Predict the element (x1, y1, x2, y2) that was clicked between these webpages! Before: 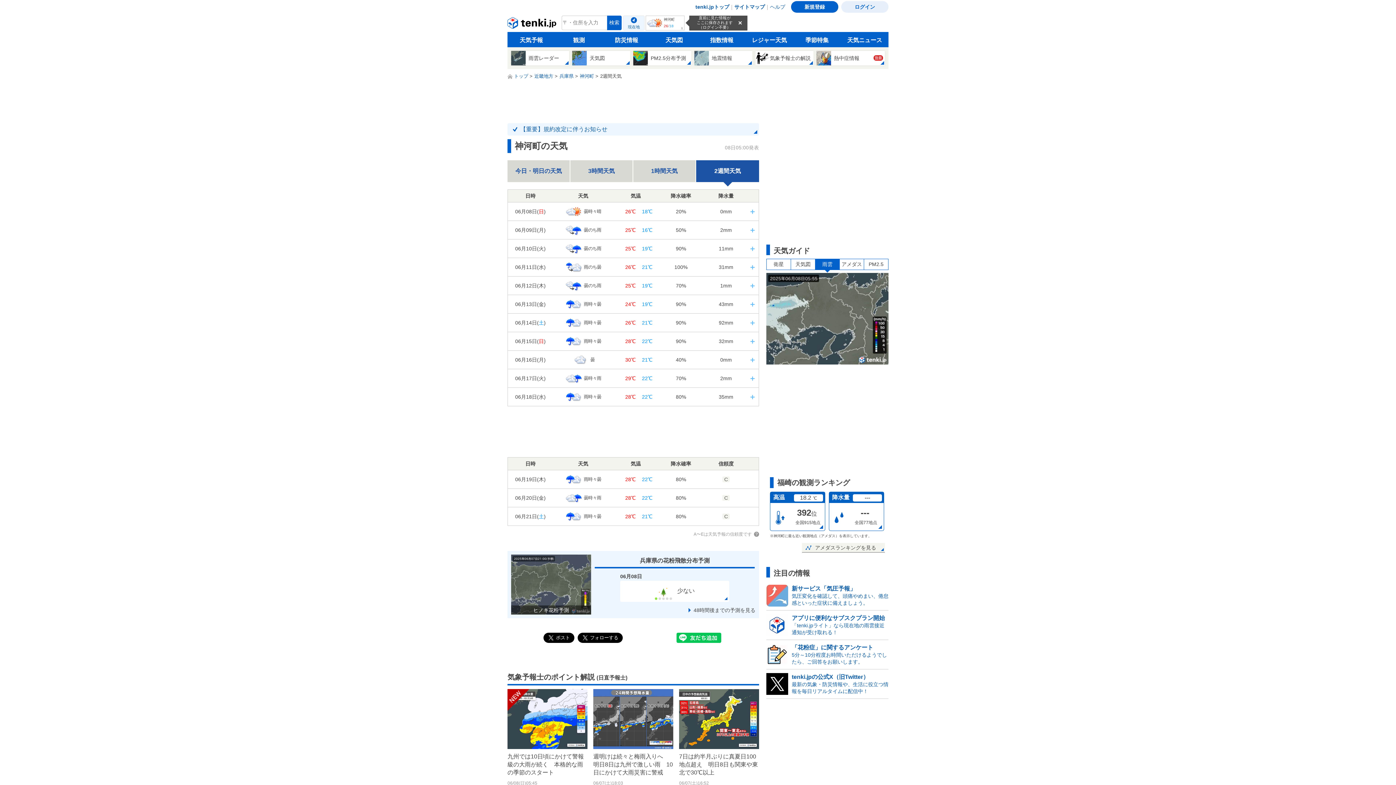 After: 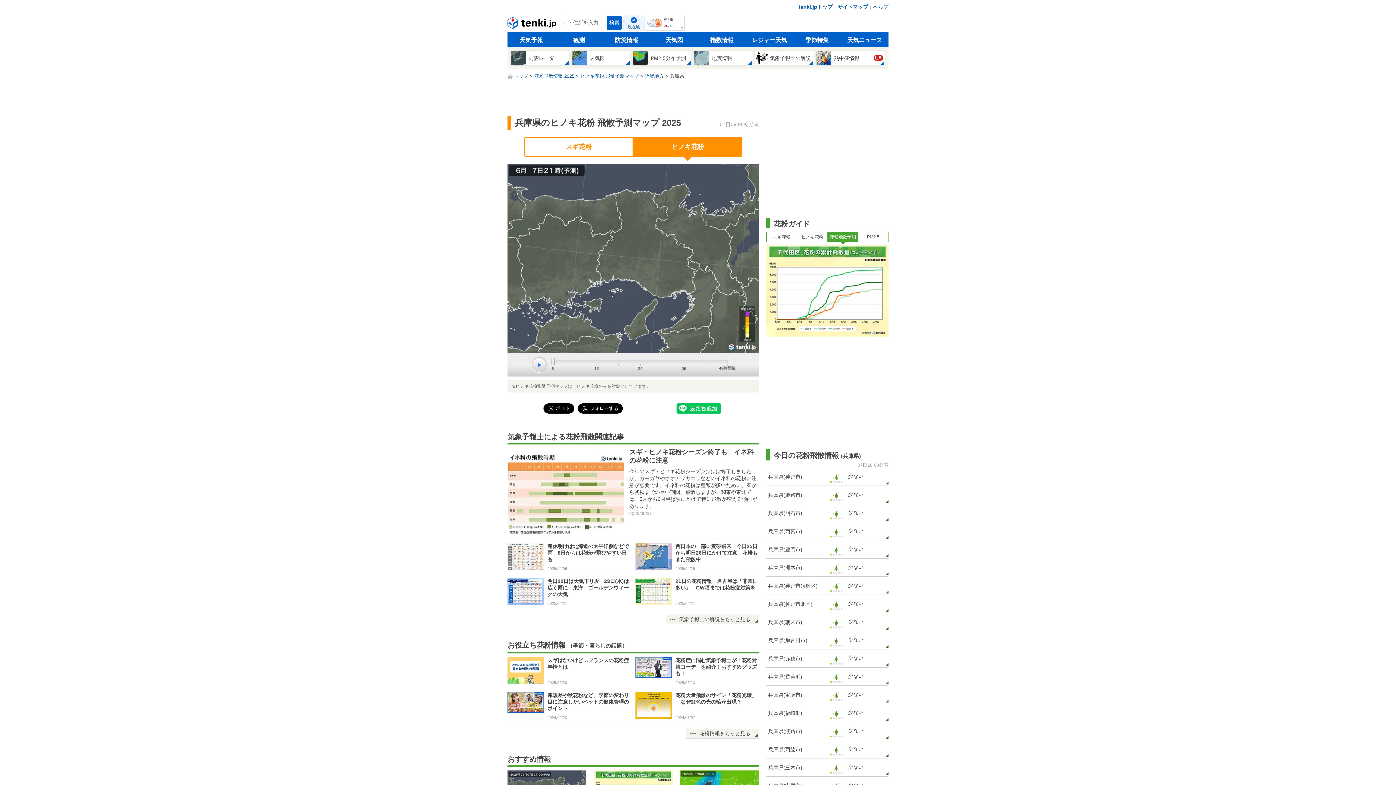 Action: bbox: (511, 554, 591, 614) label: ヒノキ花粉予測